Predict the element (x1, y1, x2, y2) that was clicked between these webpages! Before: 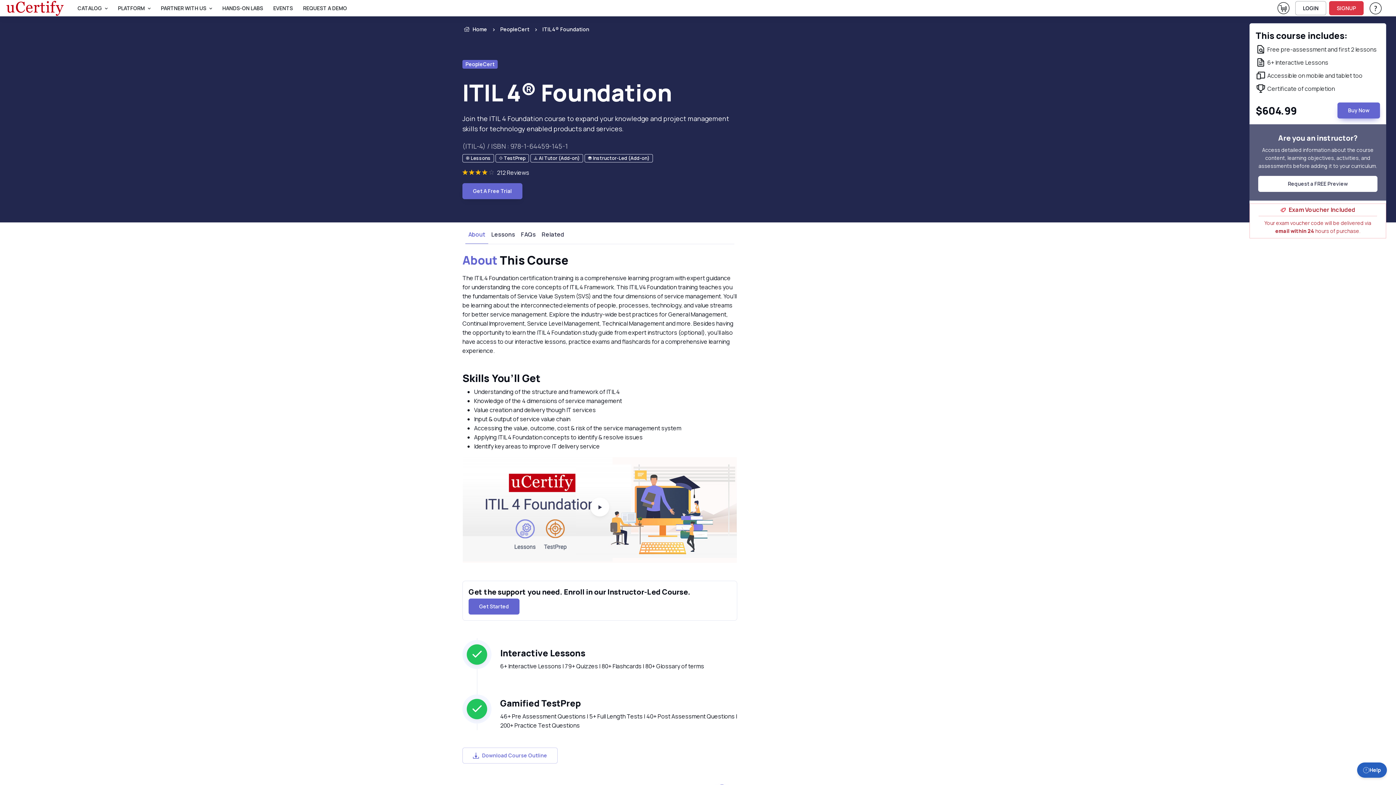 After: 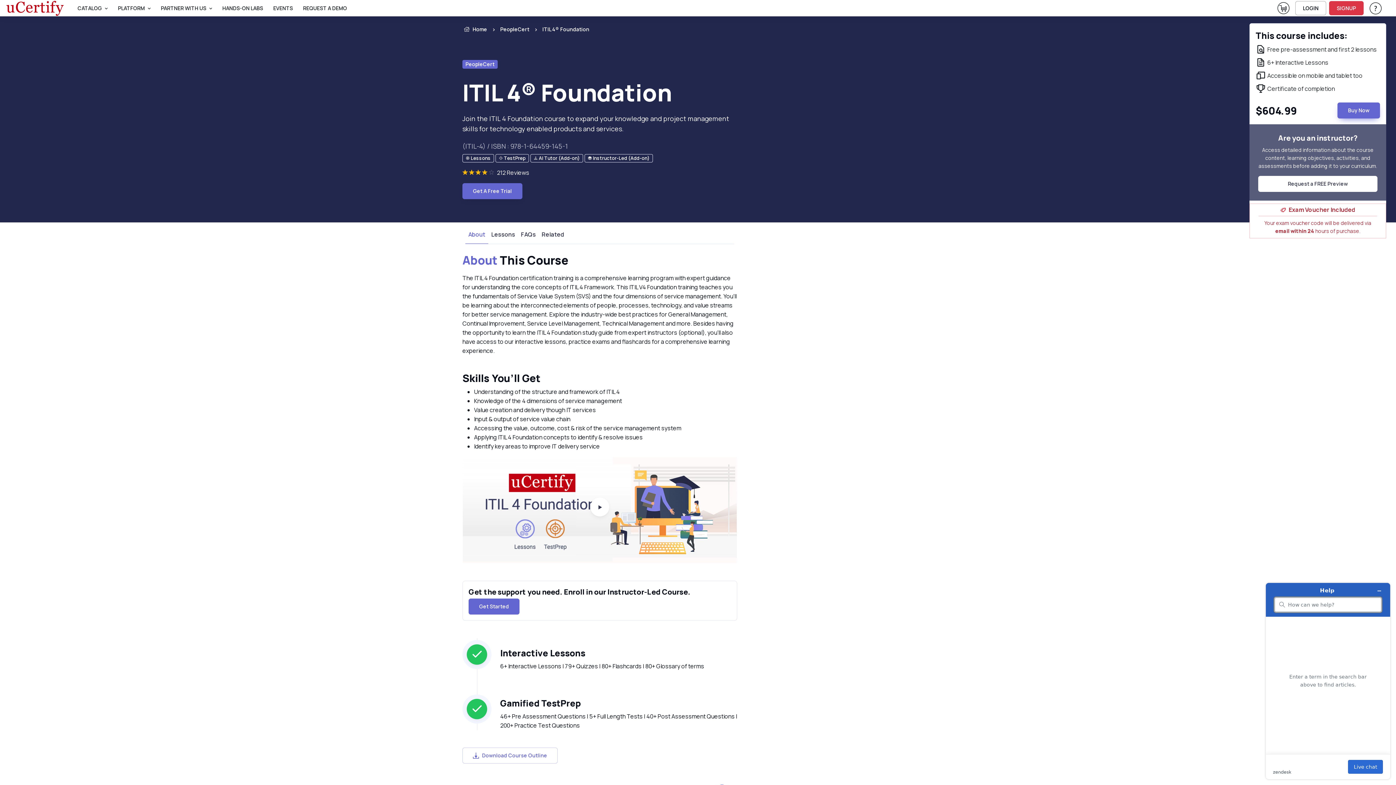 Action: bbox: (1357, 762, 1387, 778) label: Help